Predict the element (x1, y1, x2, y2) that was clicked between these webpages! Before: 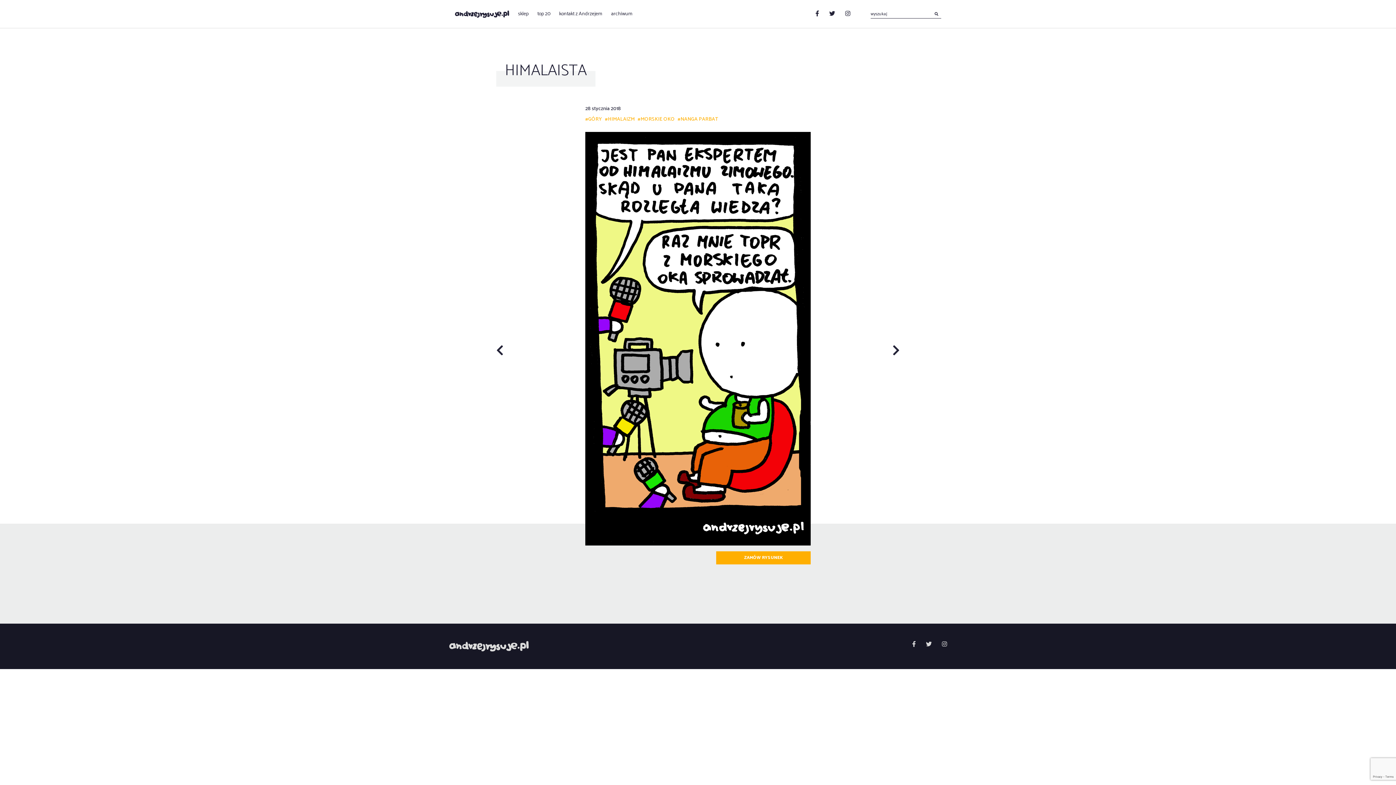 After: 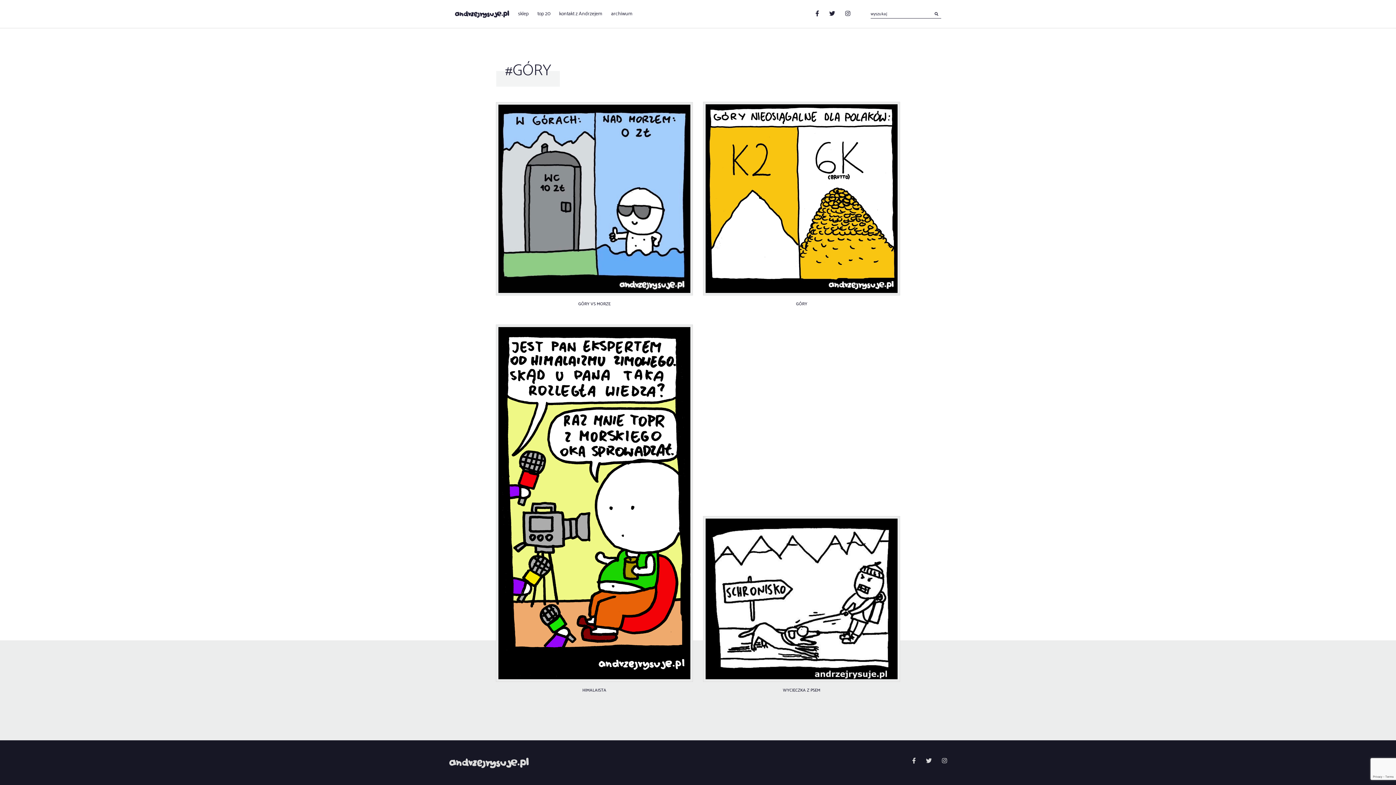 Action: label: #GÓRY bbox: (585, 114, 605, 124)